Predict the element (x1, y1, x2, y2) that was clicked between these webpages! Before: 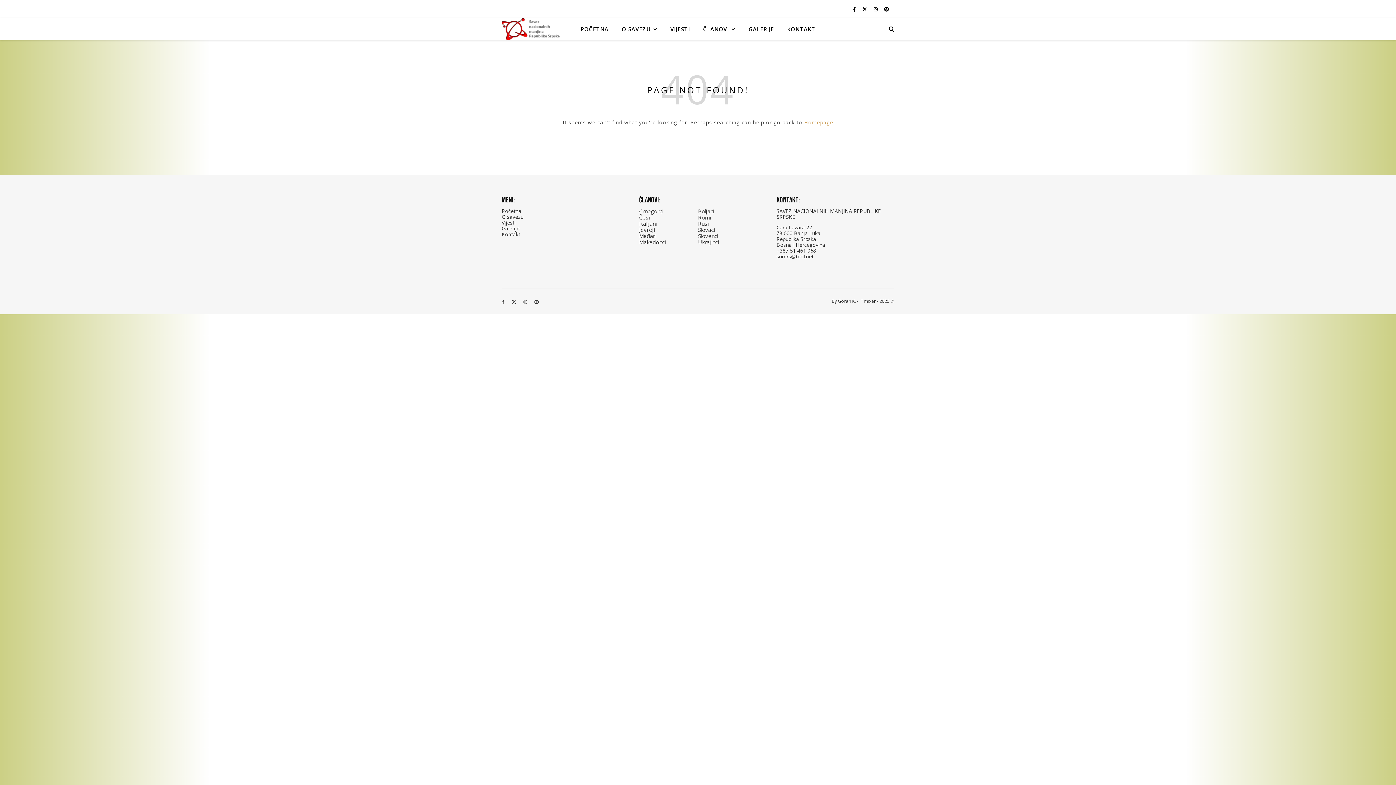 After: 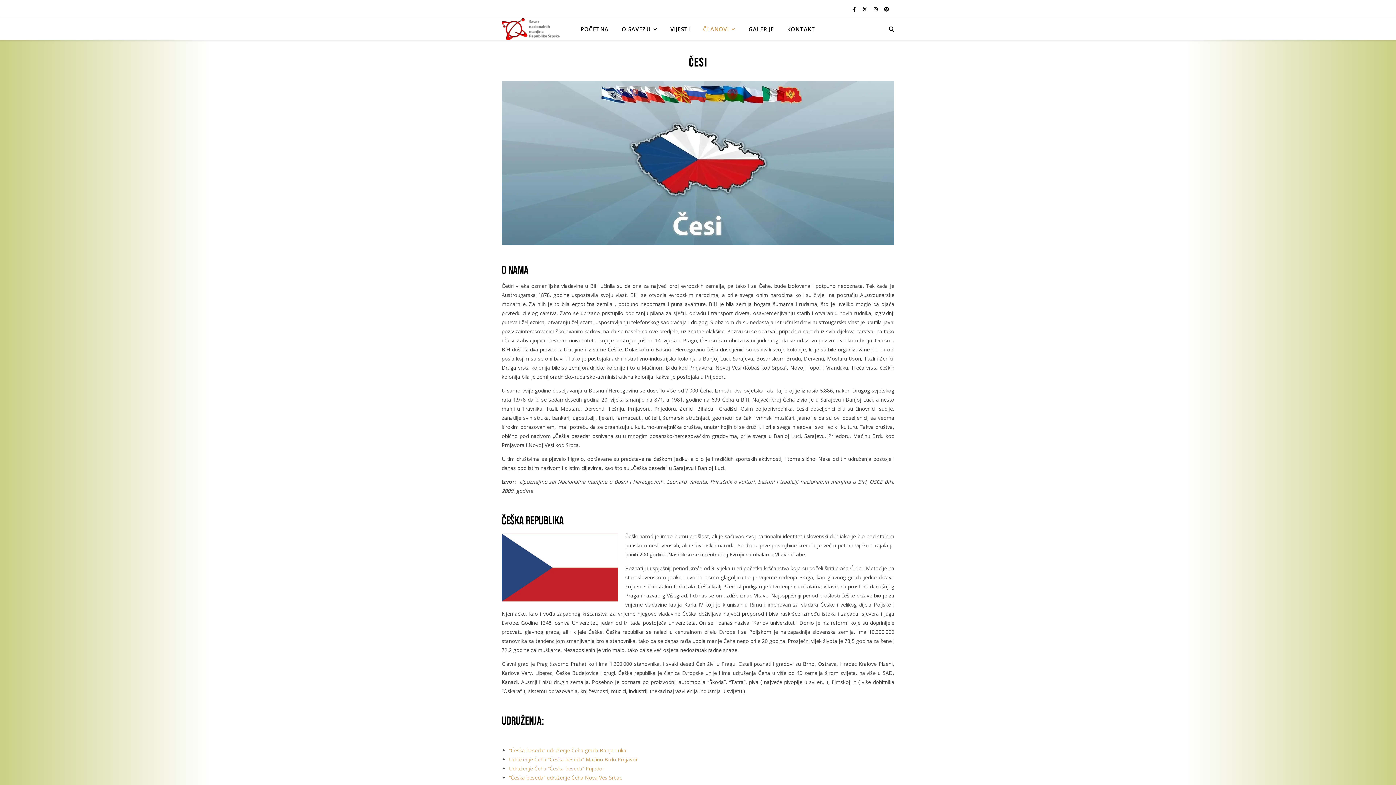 Action: label: Česi bbox: (639, 213, 649, 221)